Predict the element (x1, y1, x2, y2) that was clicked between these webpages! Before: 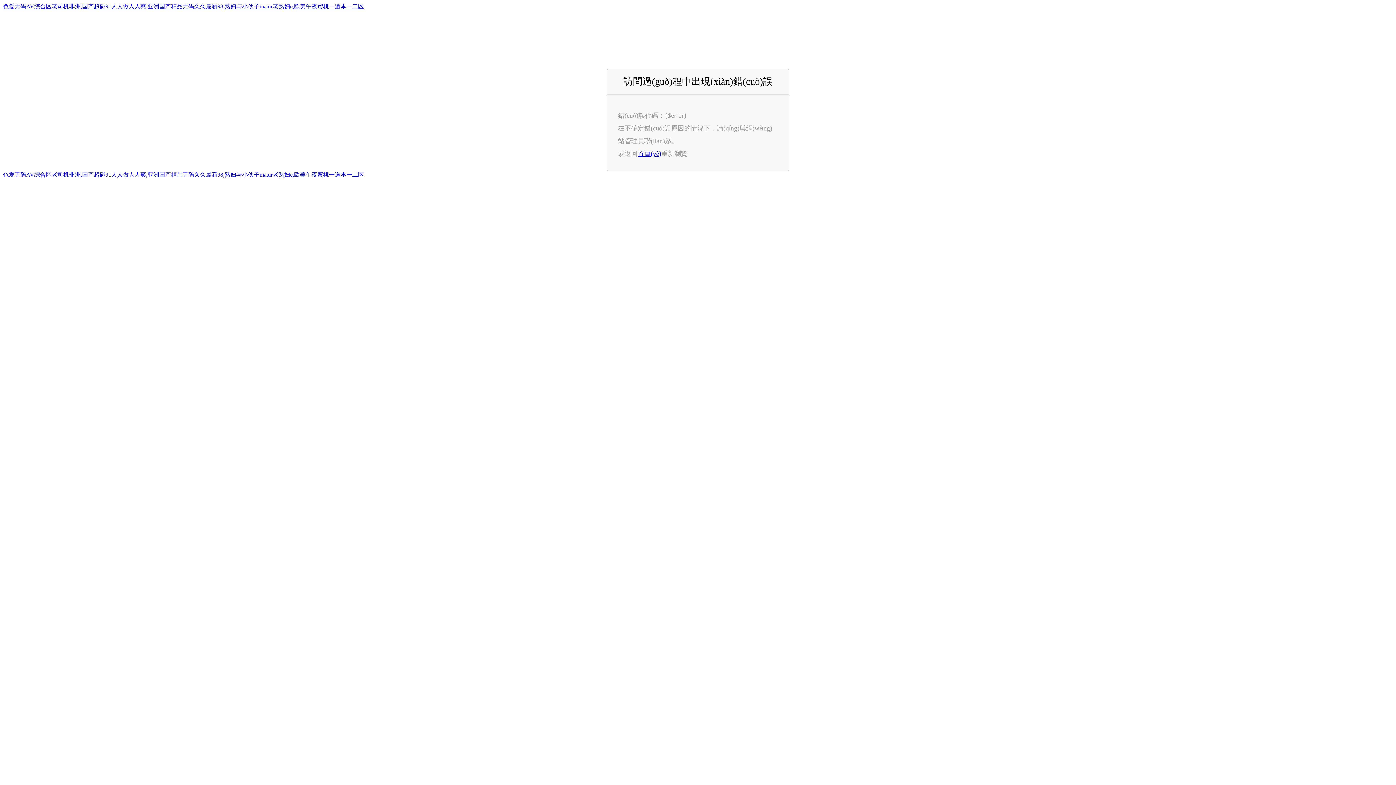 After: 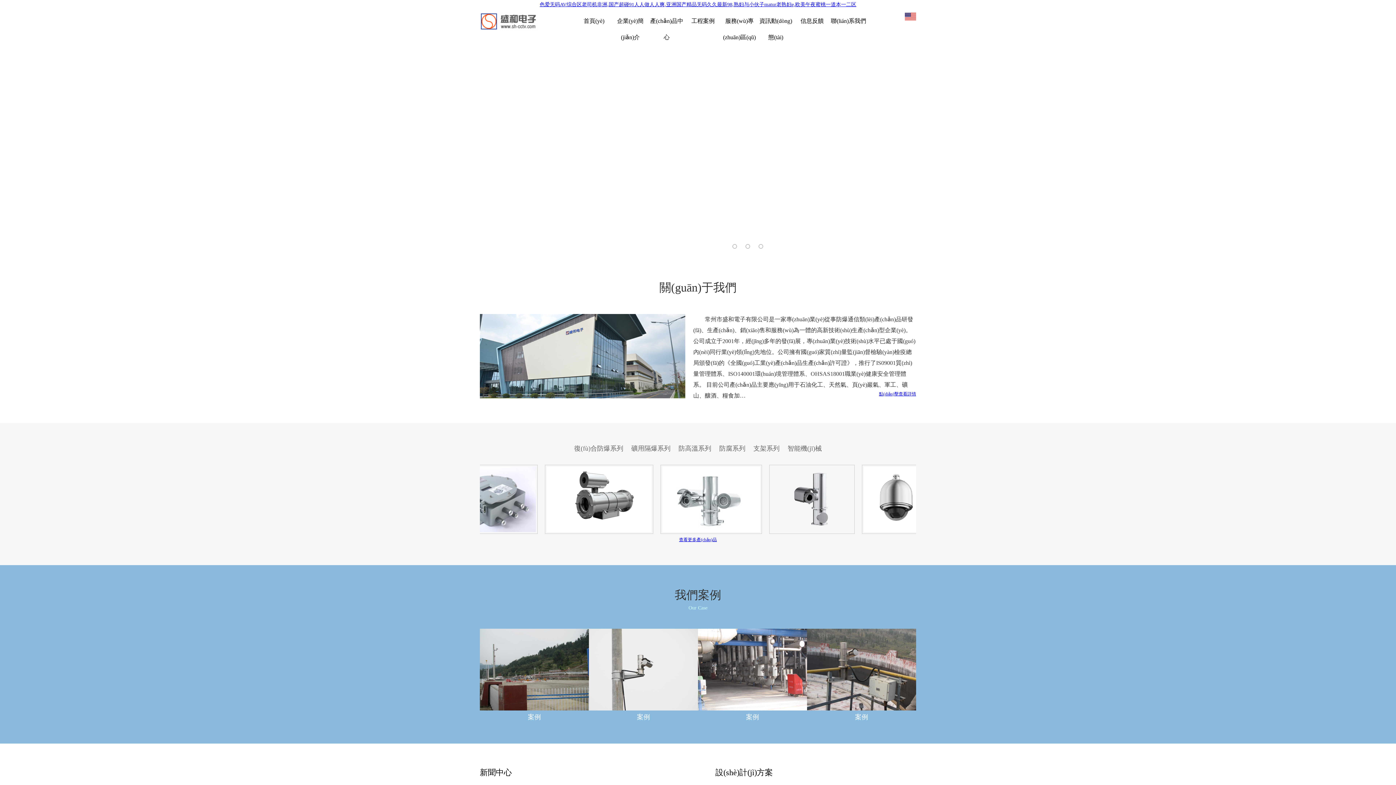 Action: bbox: (637, 150, 661, 157) label: 首頁(yè)